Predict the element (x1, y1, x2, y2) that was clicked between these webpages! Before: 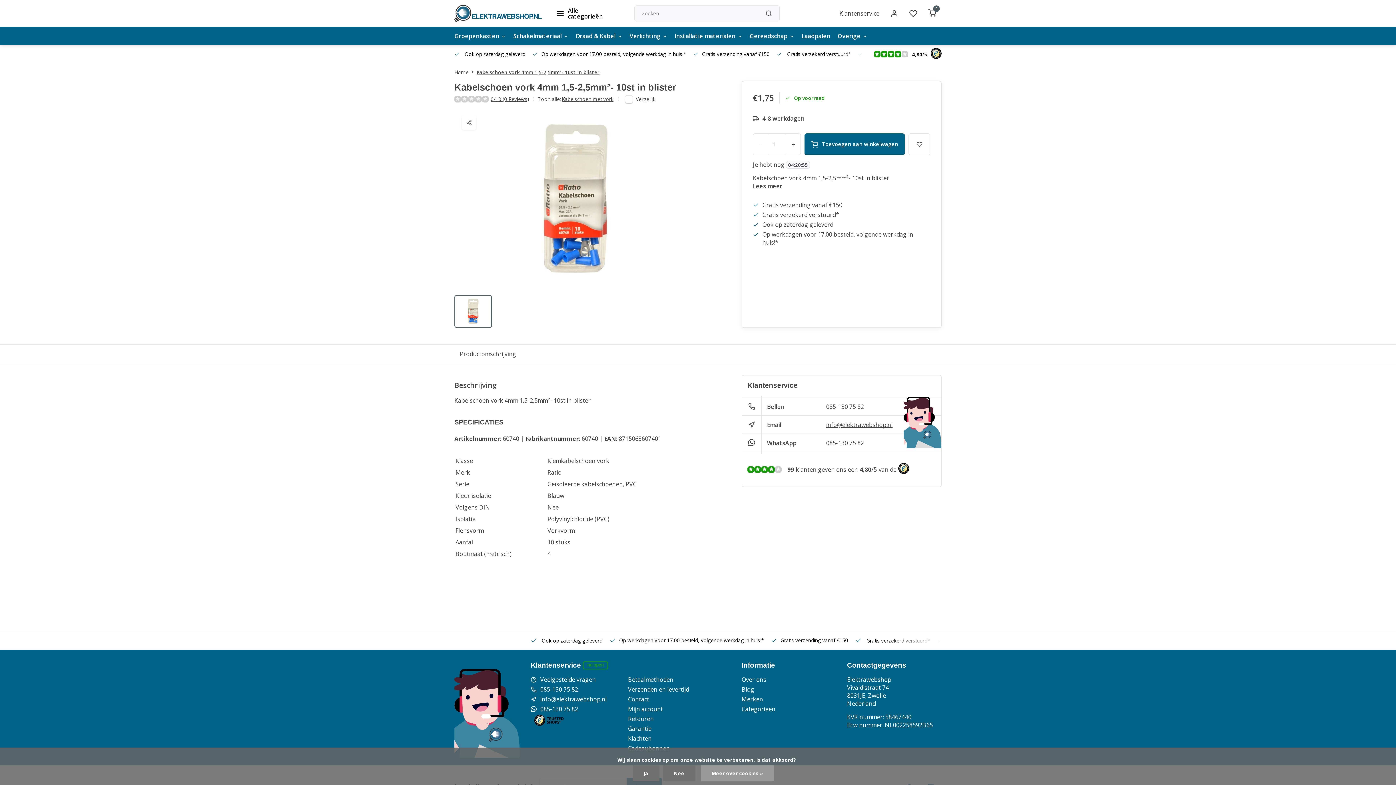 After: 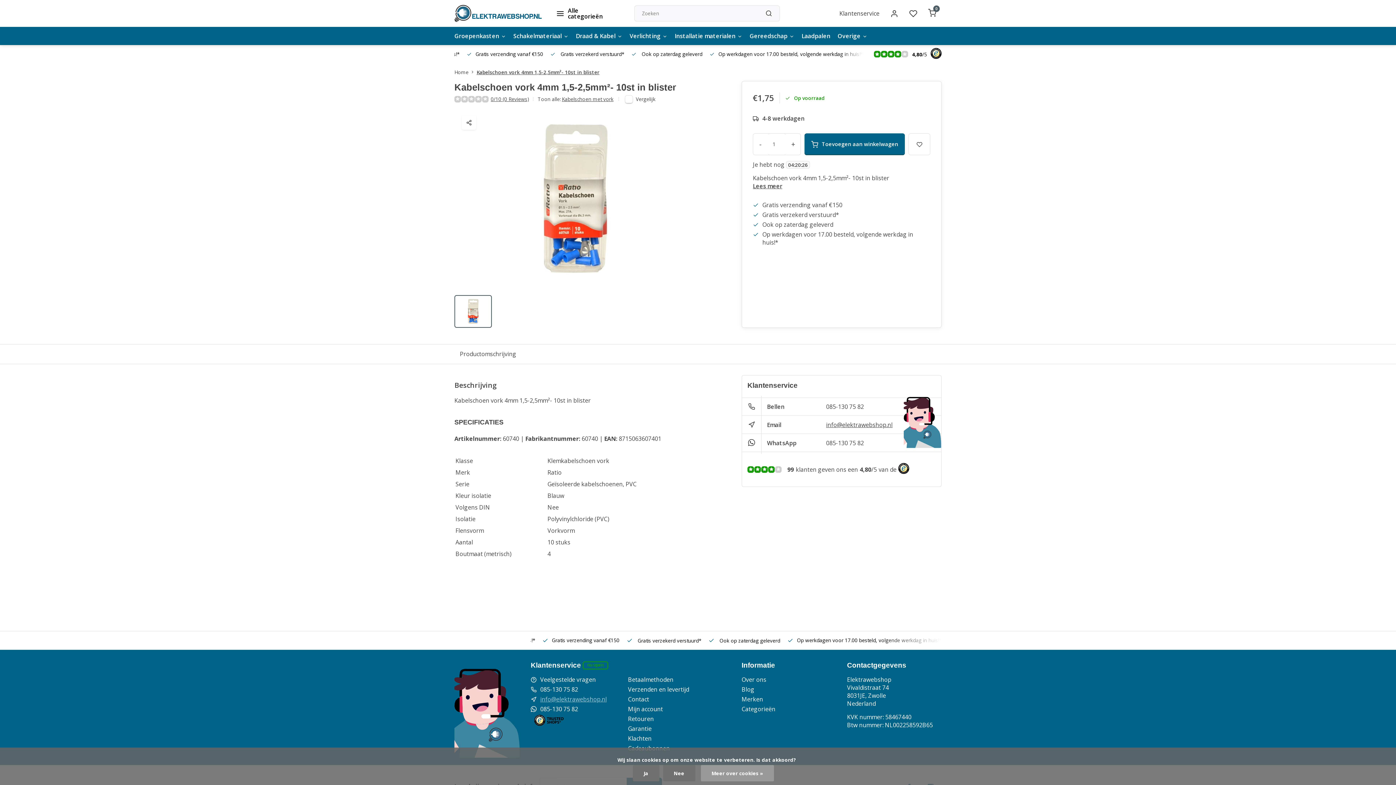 Action: bbox: (540, 695, 606, 703) label: info@elektrawebshop.nl